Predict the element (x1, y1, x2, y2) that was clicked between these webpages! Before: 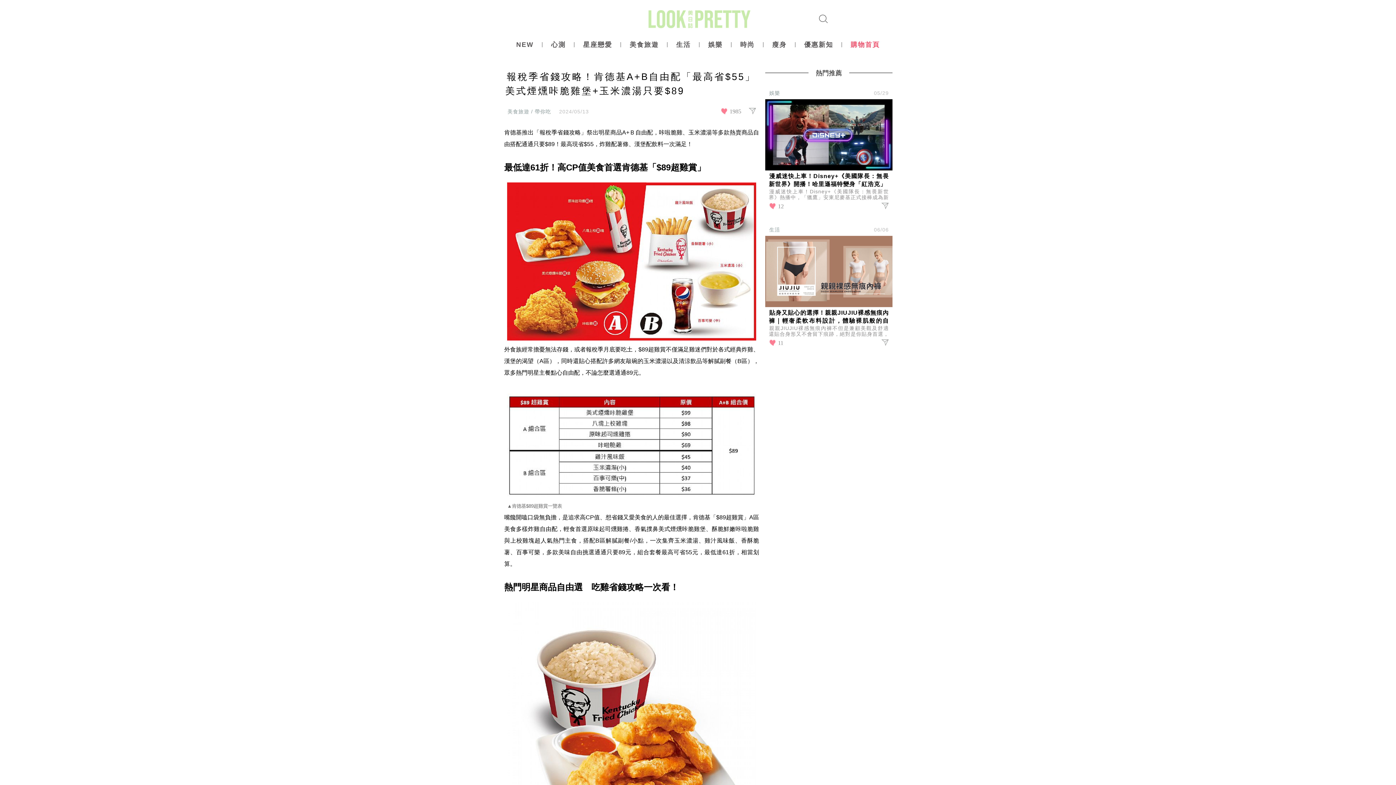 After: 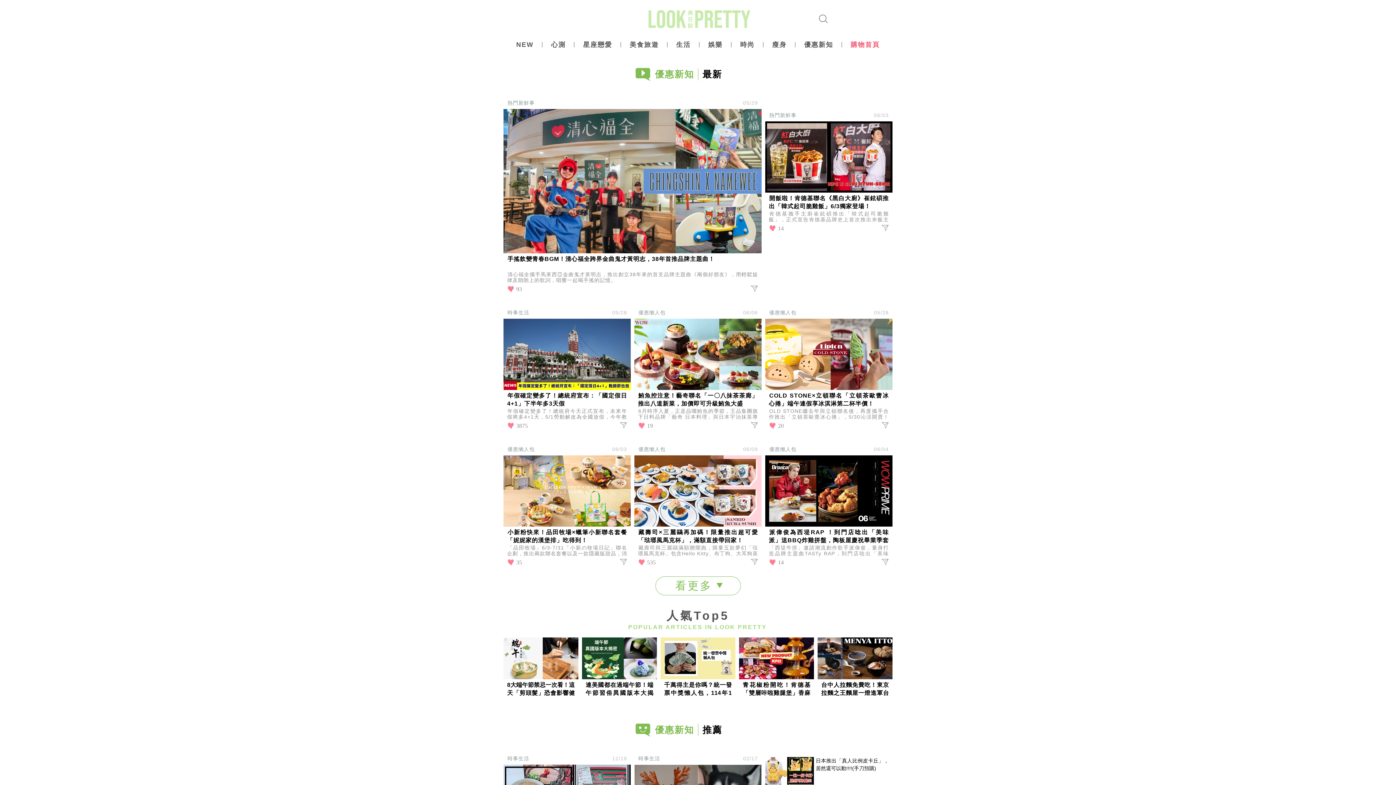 Action: bbox: (795, 34, 842, 55) label: 優惠新知